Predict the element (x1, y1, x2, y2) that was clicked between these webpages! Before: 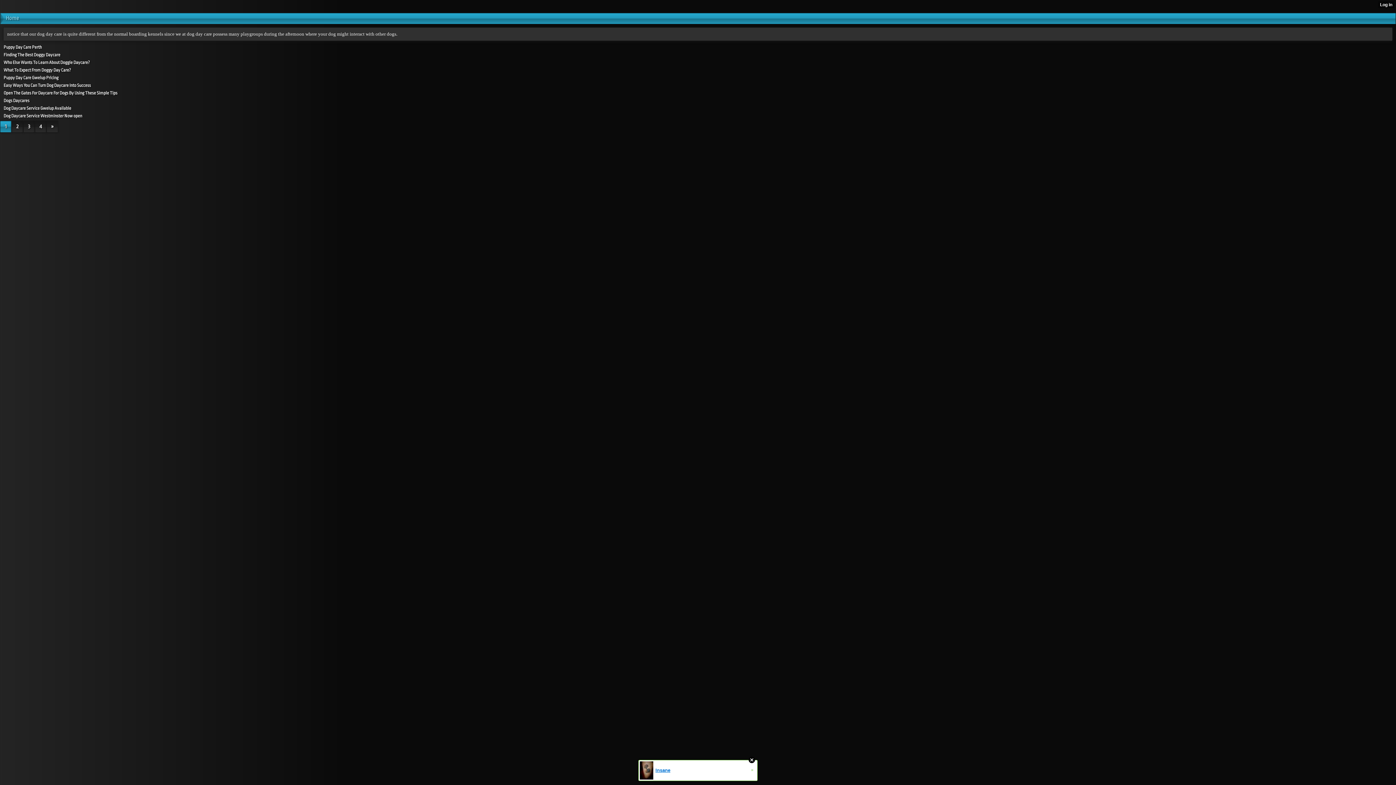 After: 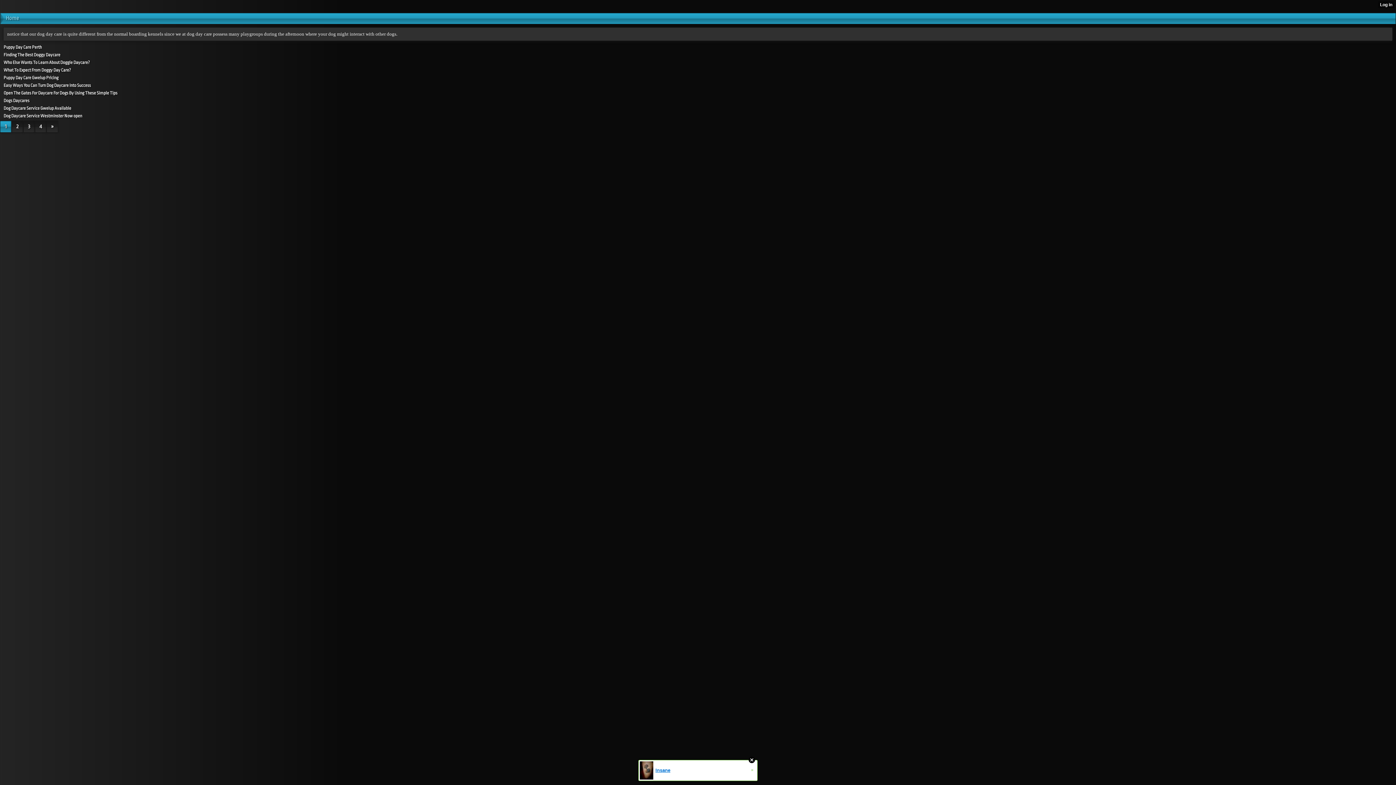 Action: bbox: (638, 760, 757, 781) label: Insane
»